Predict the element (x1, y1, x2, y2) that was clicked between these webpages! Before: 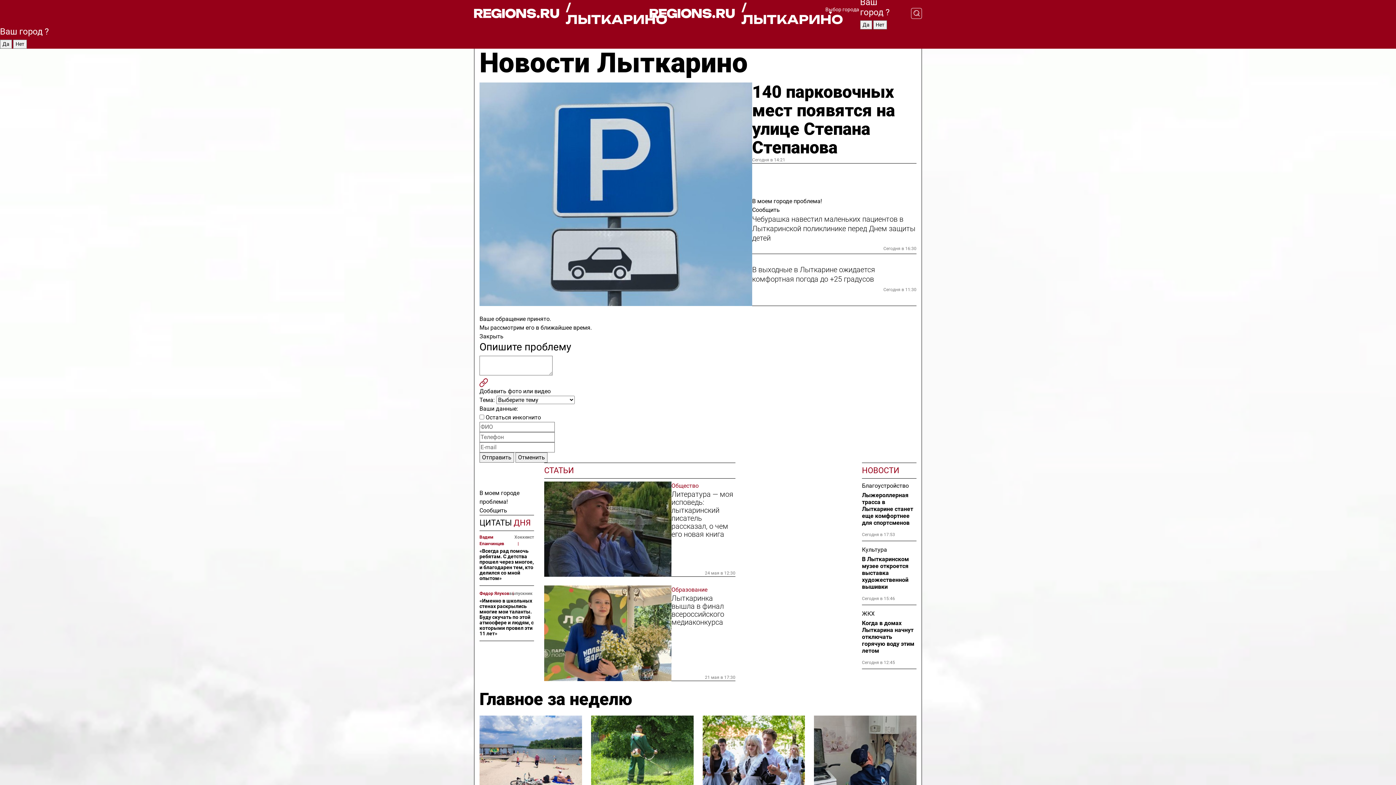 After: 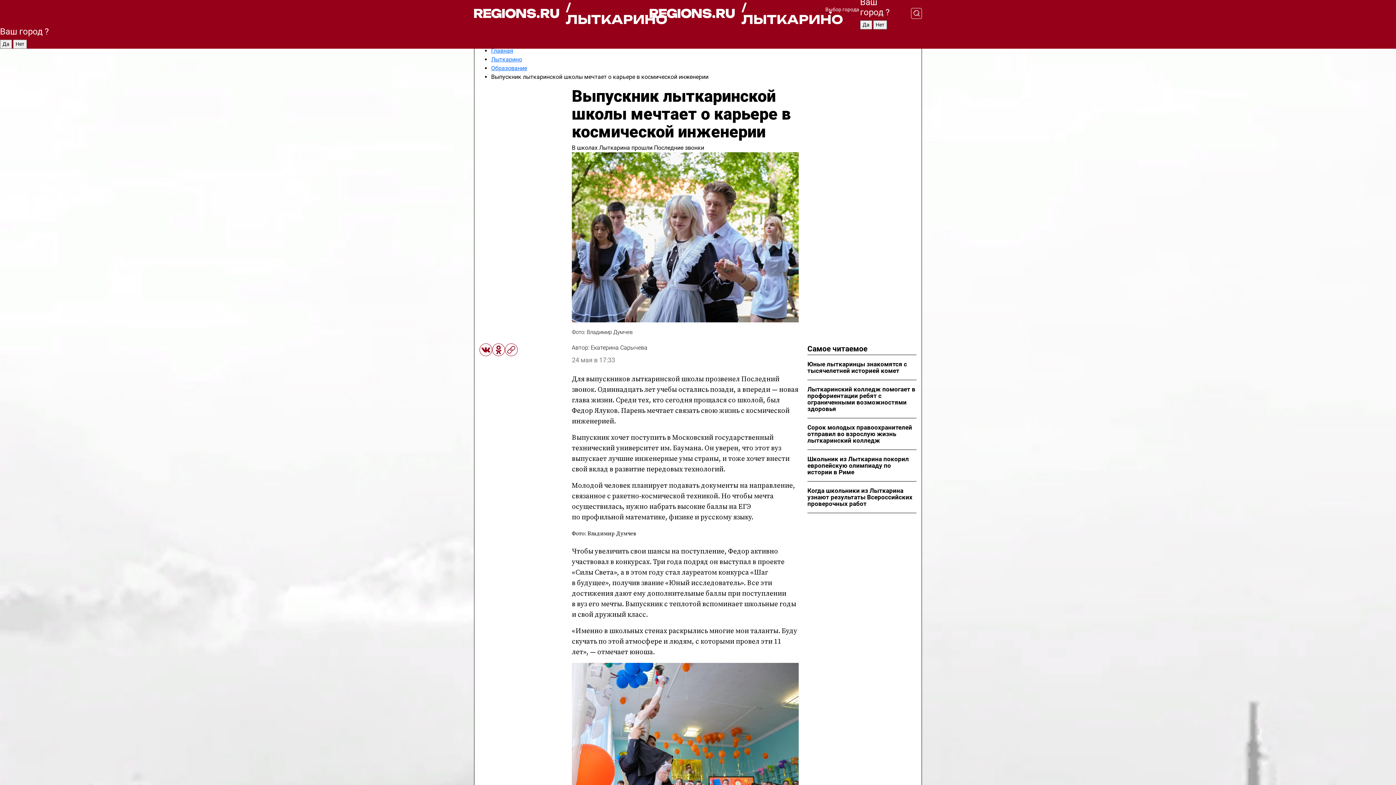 Action: label: Федор Ялуков bbox: (479, 590, 509, 597)